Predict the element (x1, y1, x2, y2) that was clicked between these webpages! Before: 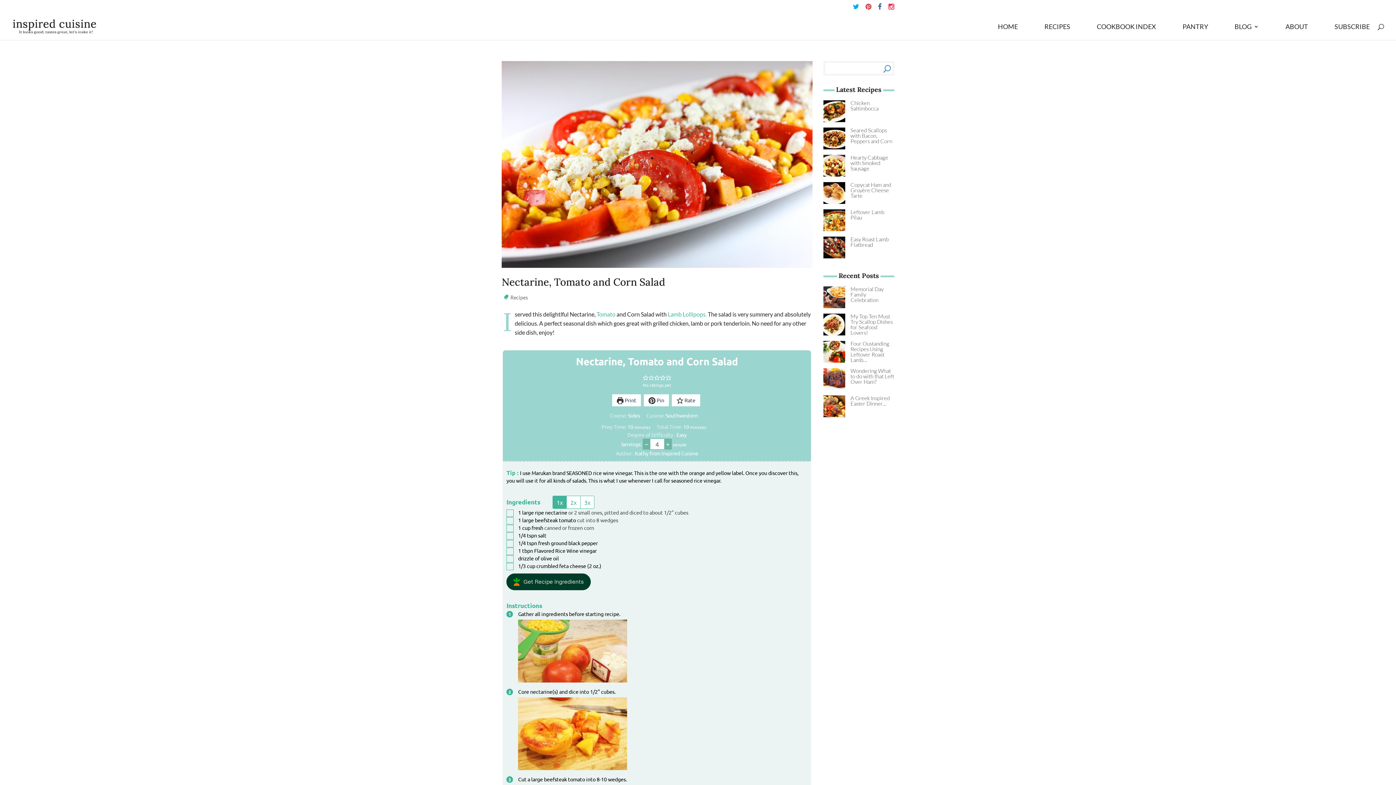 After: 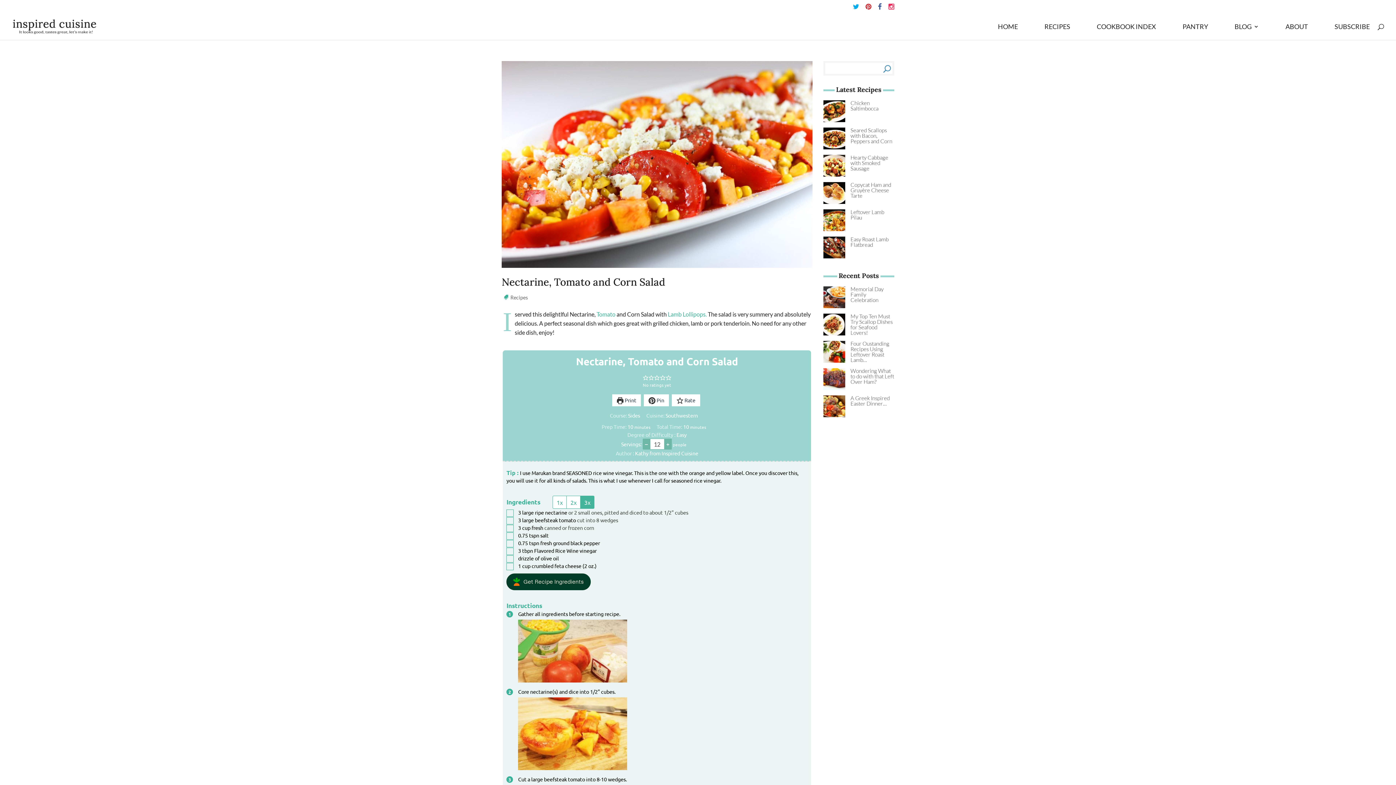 Action: label: Adjust servings by 3x bbox: (580, 496, 594, 508)